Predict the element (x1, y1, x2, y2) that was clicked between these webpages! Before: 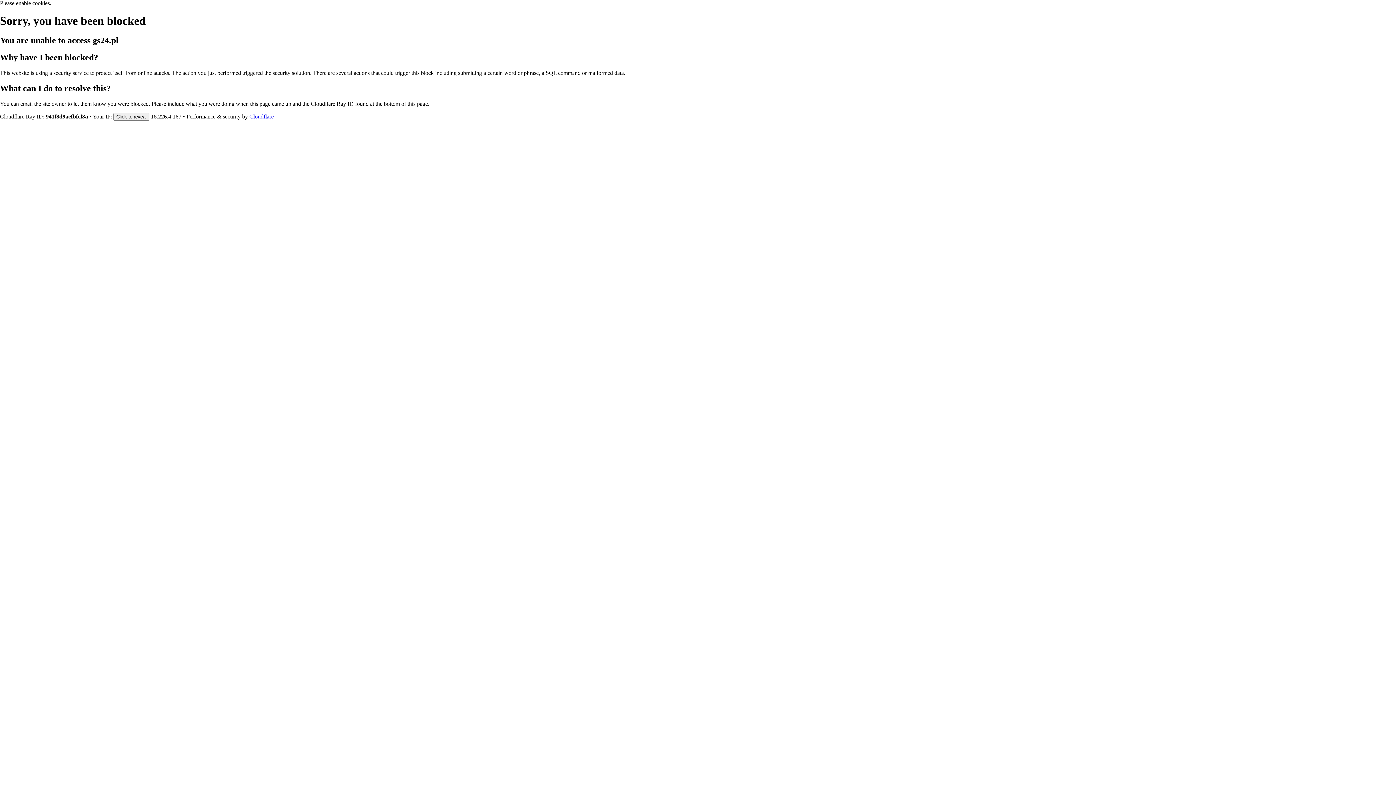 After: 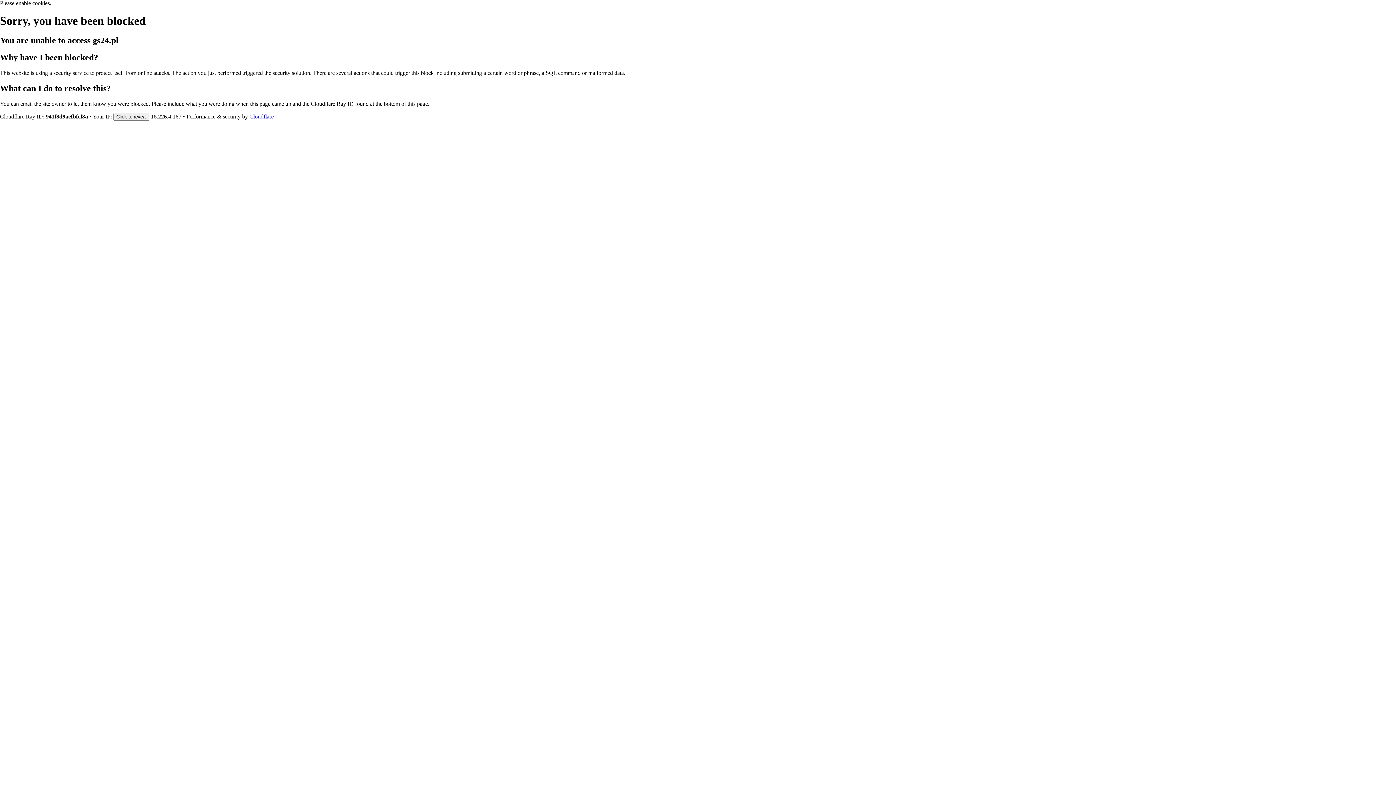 Action: bbox: (249, 113, 273, 119) label: Cloudflare